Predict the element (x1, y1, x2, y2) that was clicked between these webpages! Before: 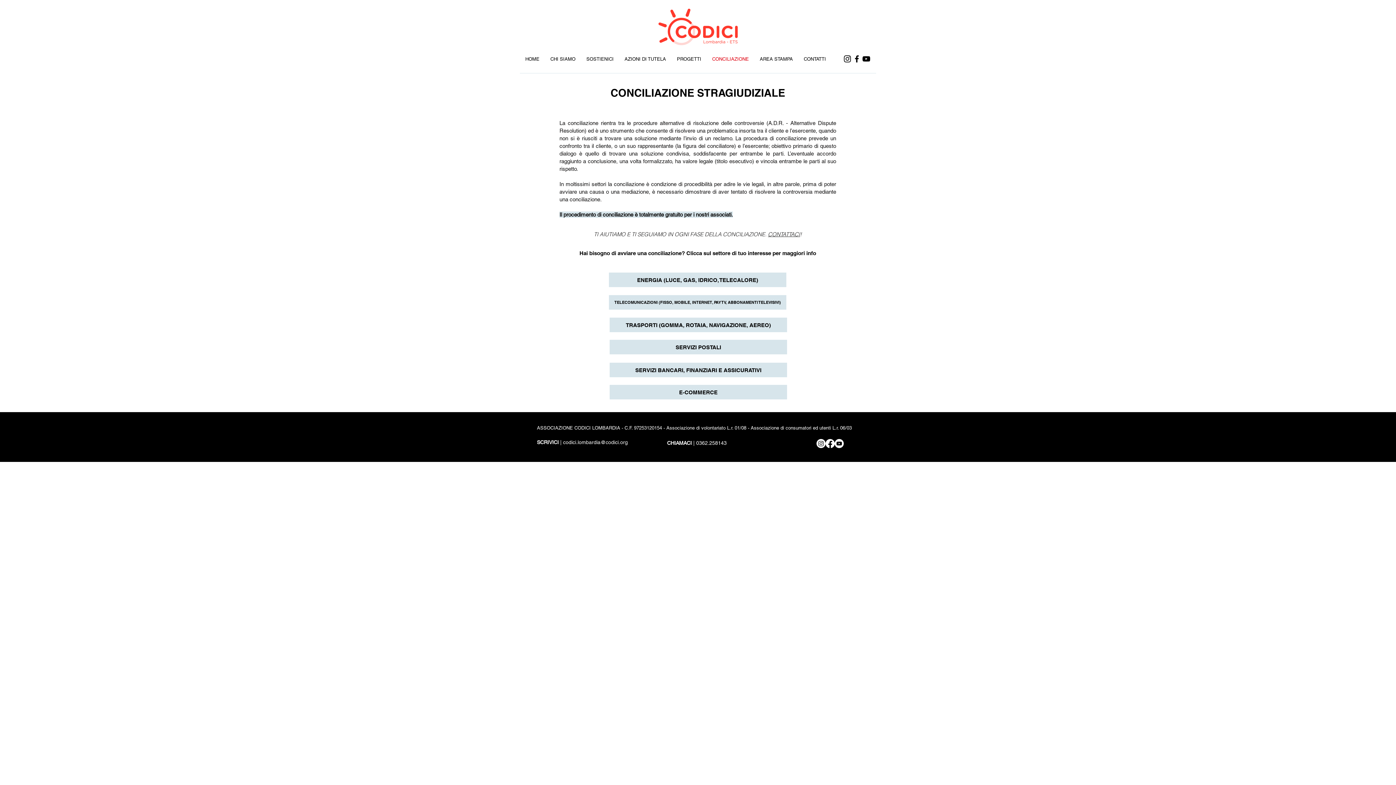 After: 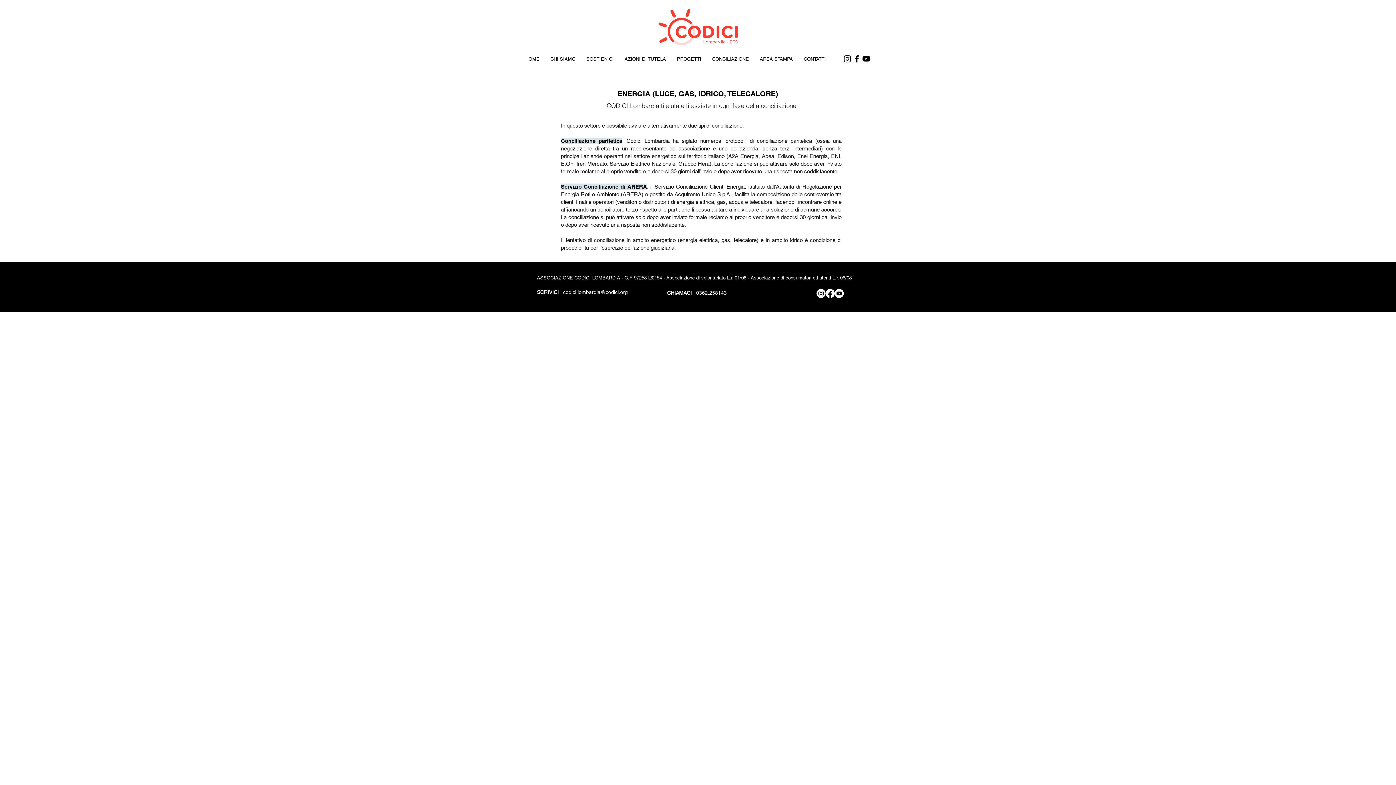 Action: label: ENERGIA (LUCE, GAS, IDRICO, TELECALORE) bbox: (609, 272, 786, 287)